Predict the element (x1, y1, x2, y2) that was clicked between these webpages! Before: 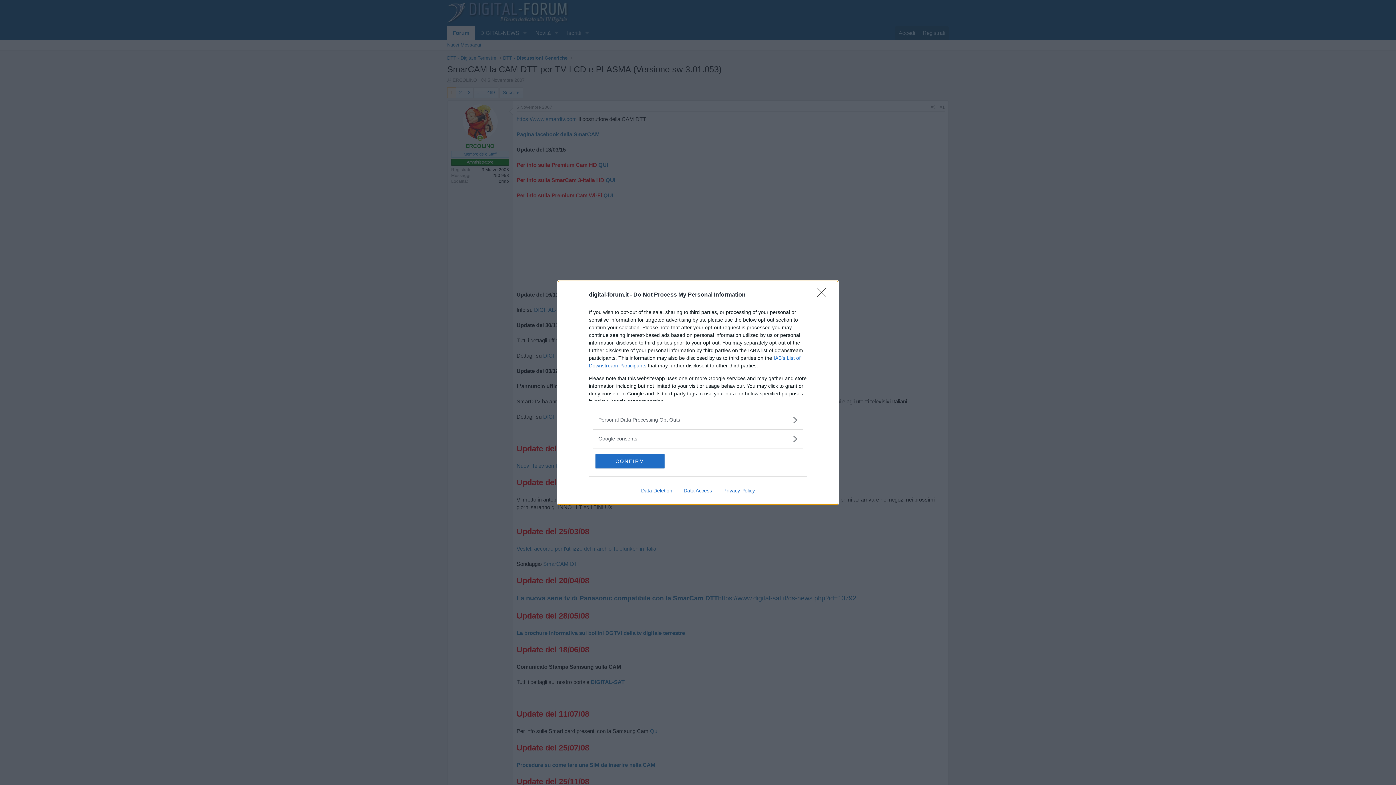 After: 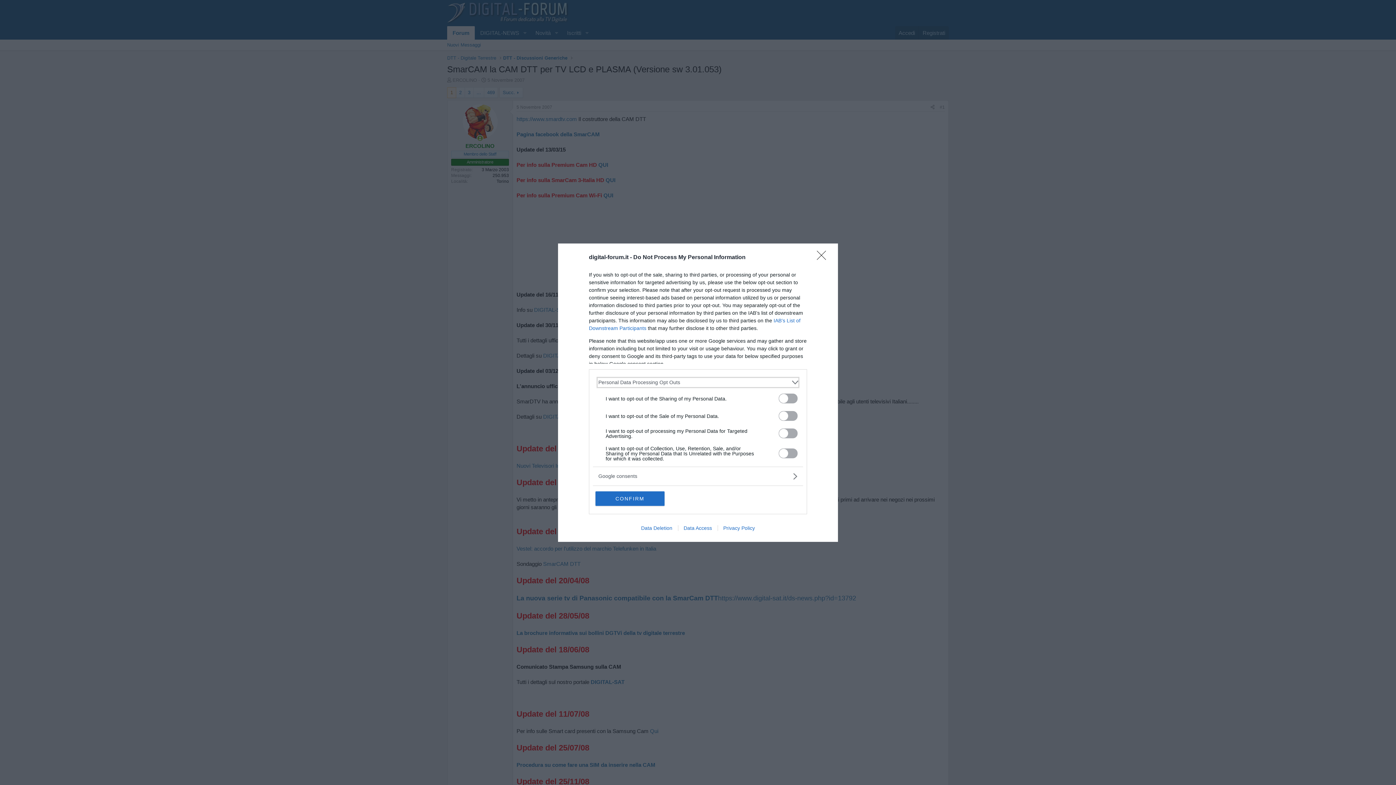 Action: label: Opt-Outs bbox: (598, 416, 797, 423)